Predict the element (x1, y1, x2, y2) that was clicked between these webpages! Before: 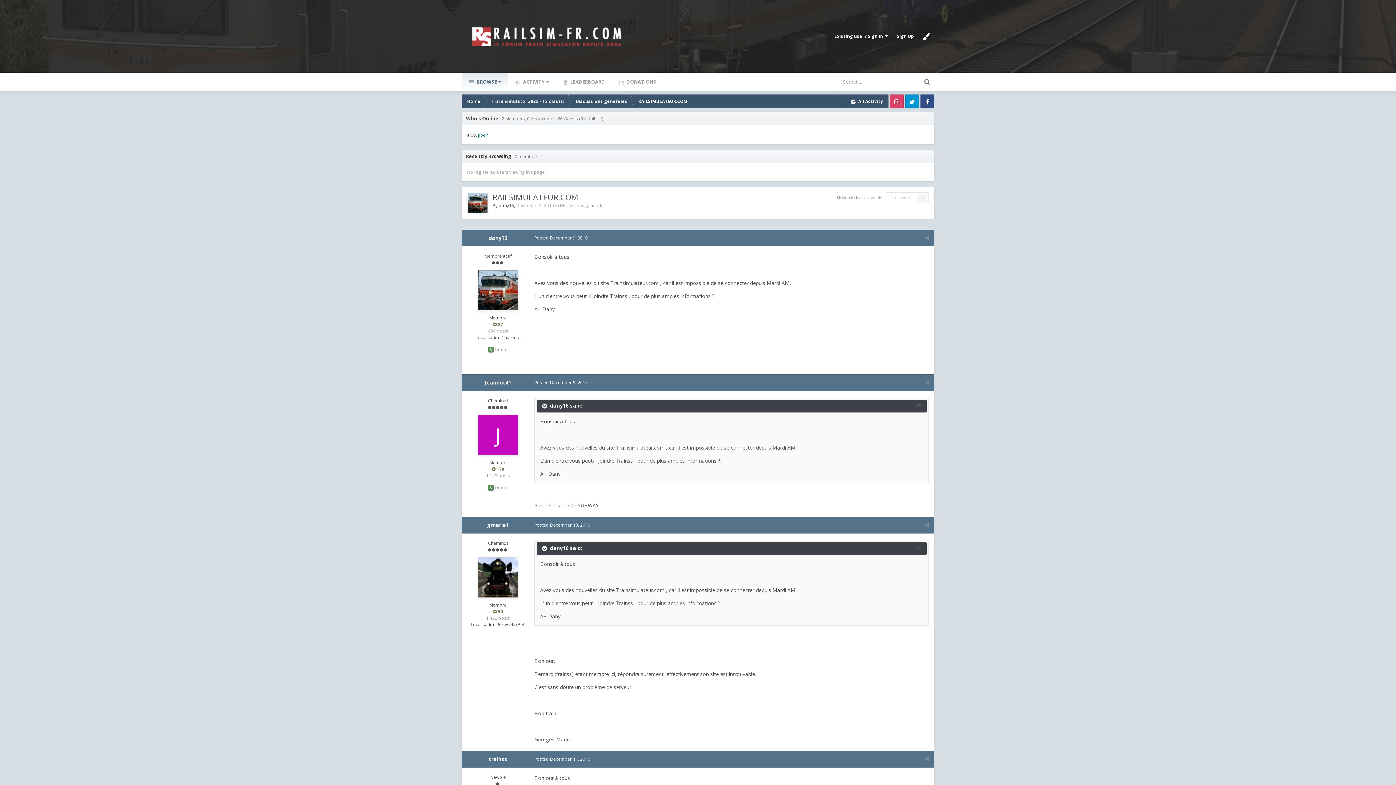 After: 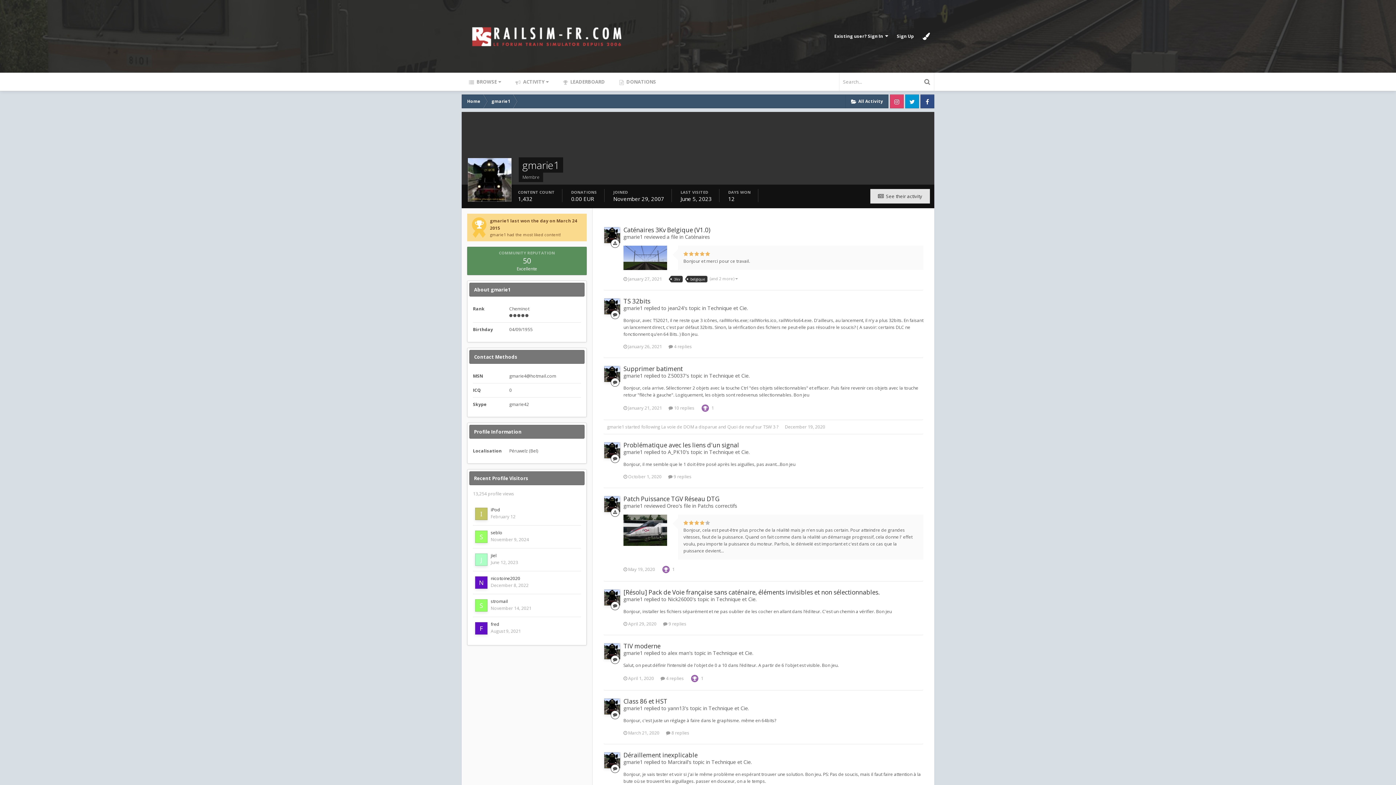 Action: bbox: (478, 557, 518, 597)